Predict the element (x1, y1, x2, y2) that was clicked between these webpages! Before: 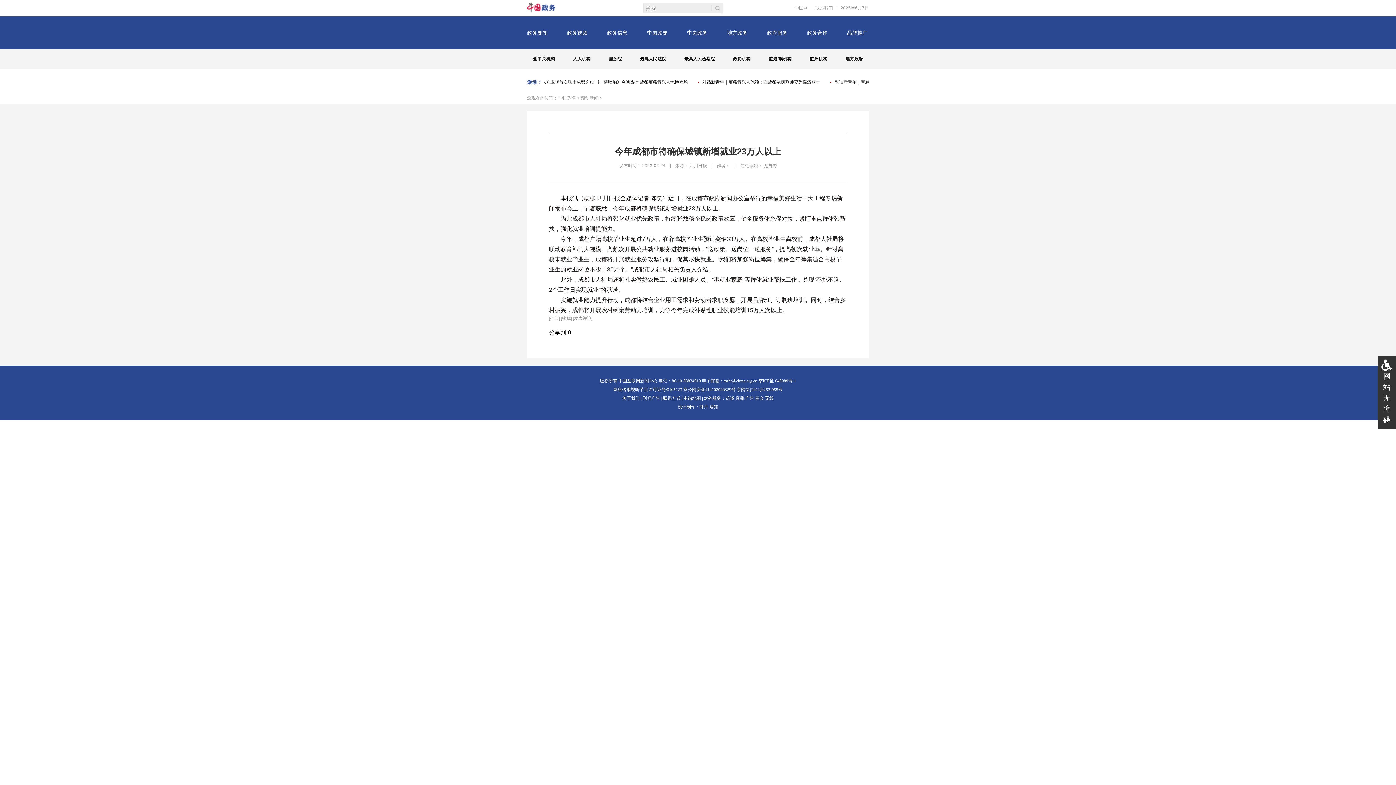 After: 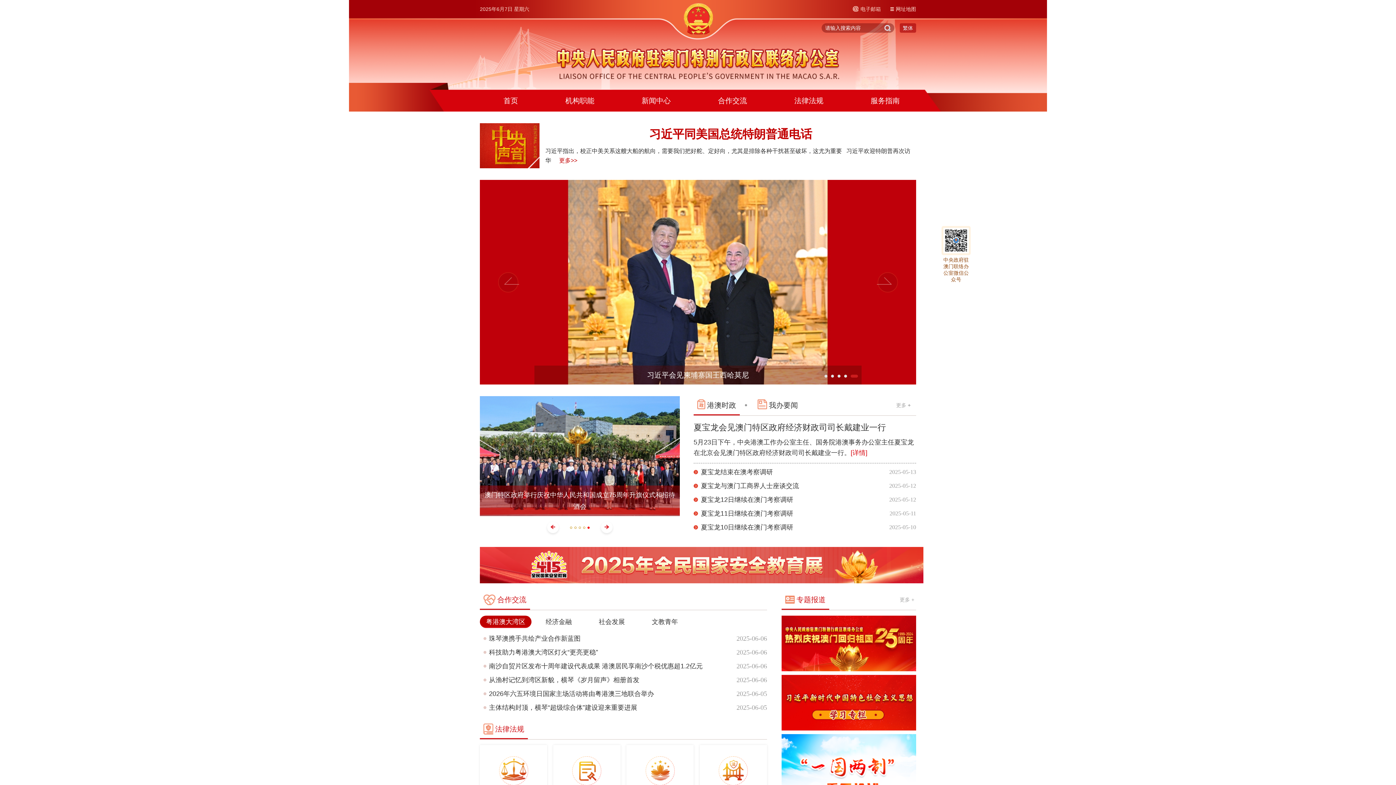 Action: bbox: (778, 56, 791, 61) label: 澳机构